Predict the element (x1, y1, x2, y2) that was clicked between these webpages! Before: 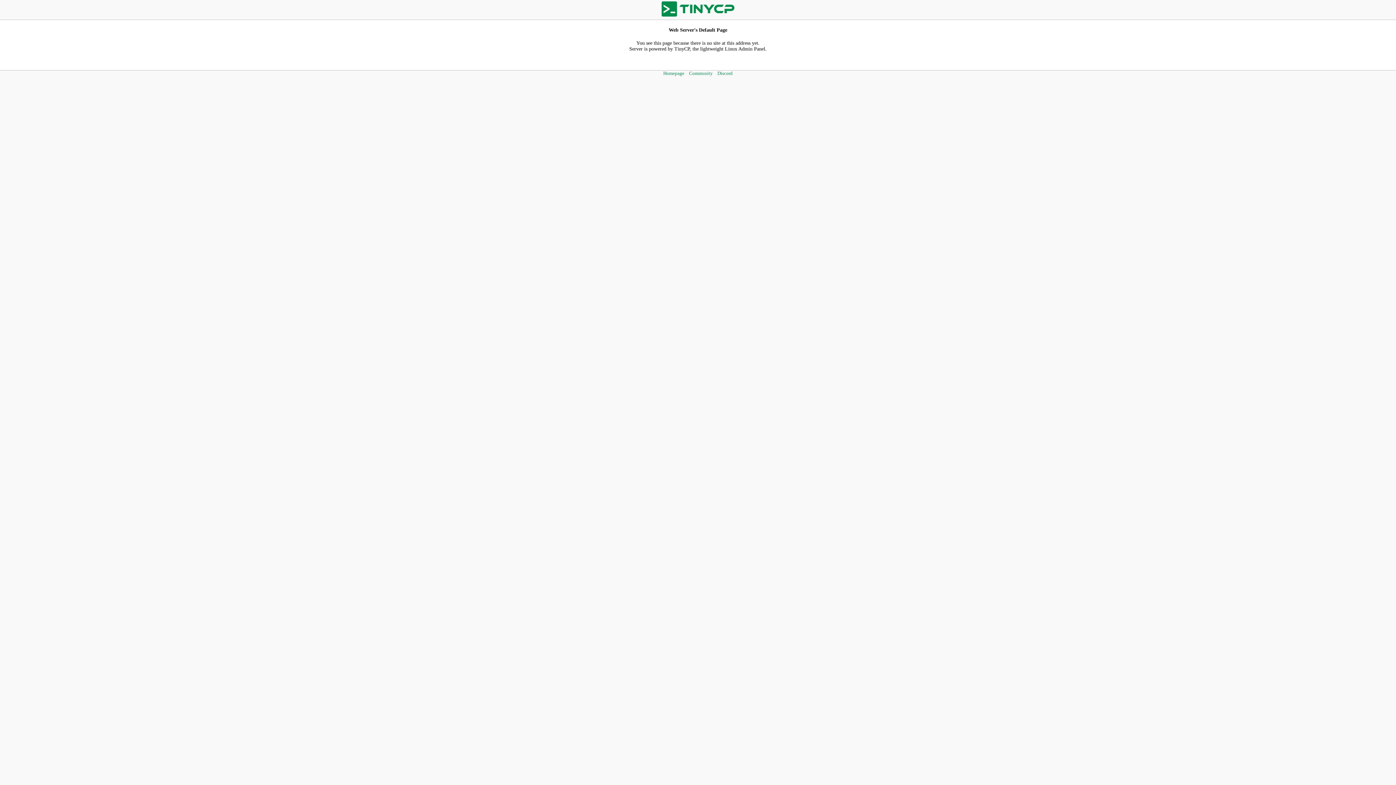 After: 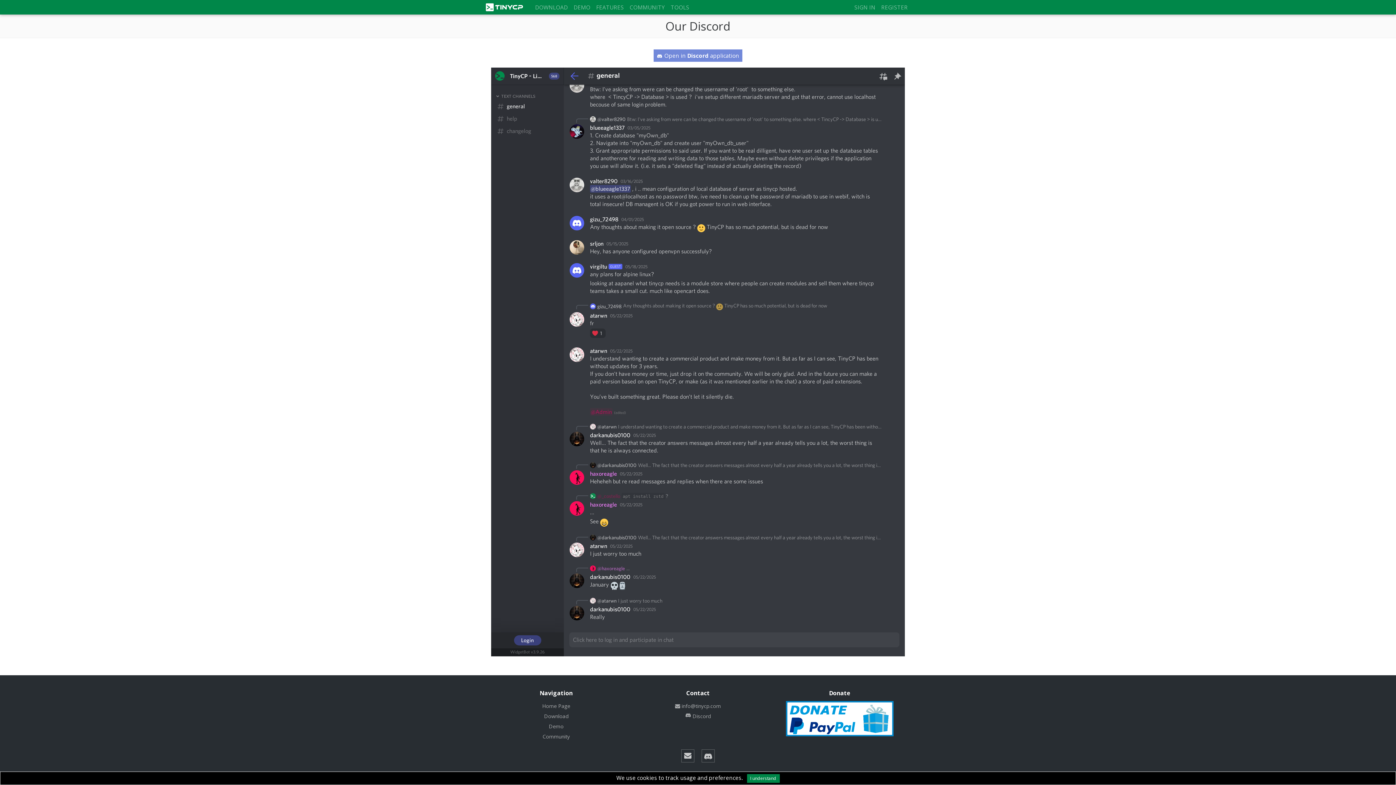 Action: label: Discord bbox: (715, 68, 734, 77)